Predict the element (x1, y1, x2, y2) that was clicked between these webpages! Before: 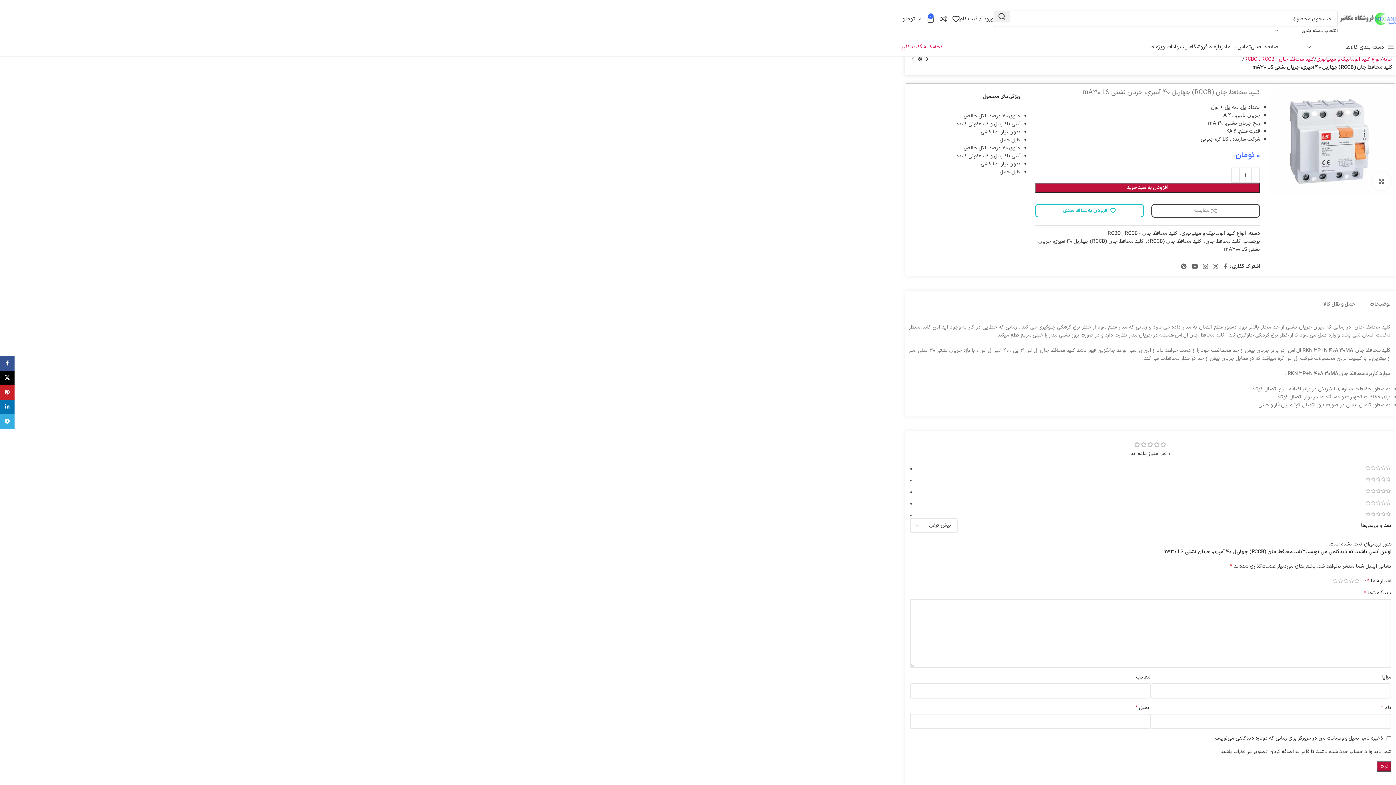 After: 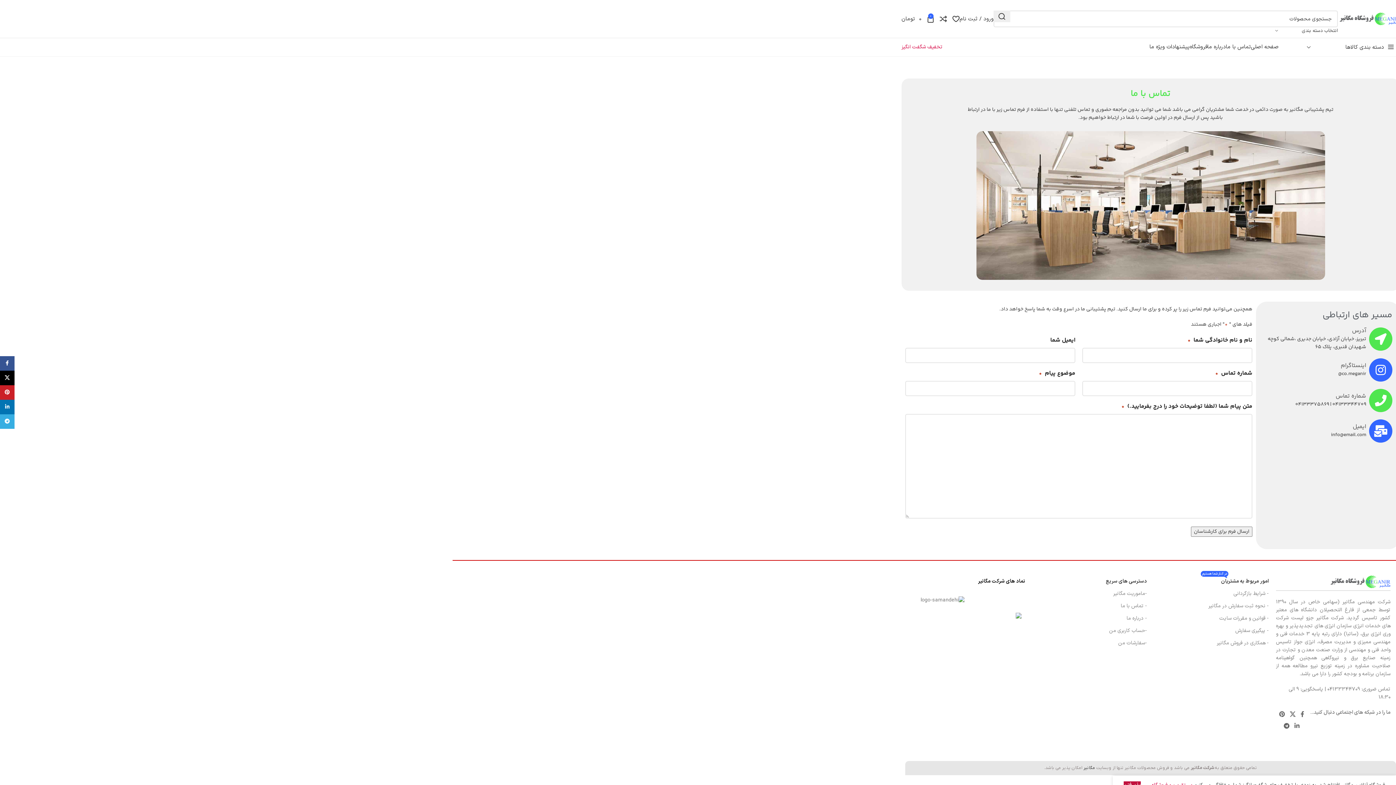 Action: label: تماس با ما bbox: (1226, 40, 1251, 54)